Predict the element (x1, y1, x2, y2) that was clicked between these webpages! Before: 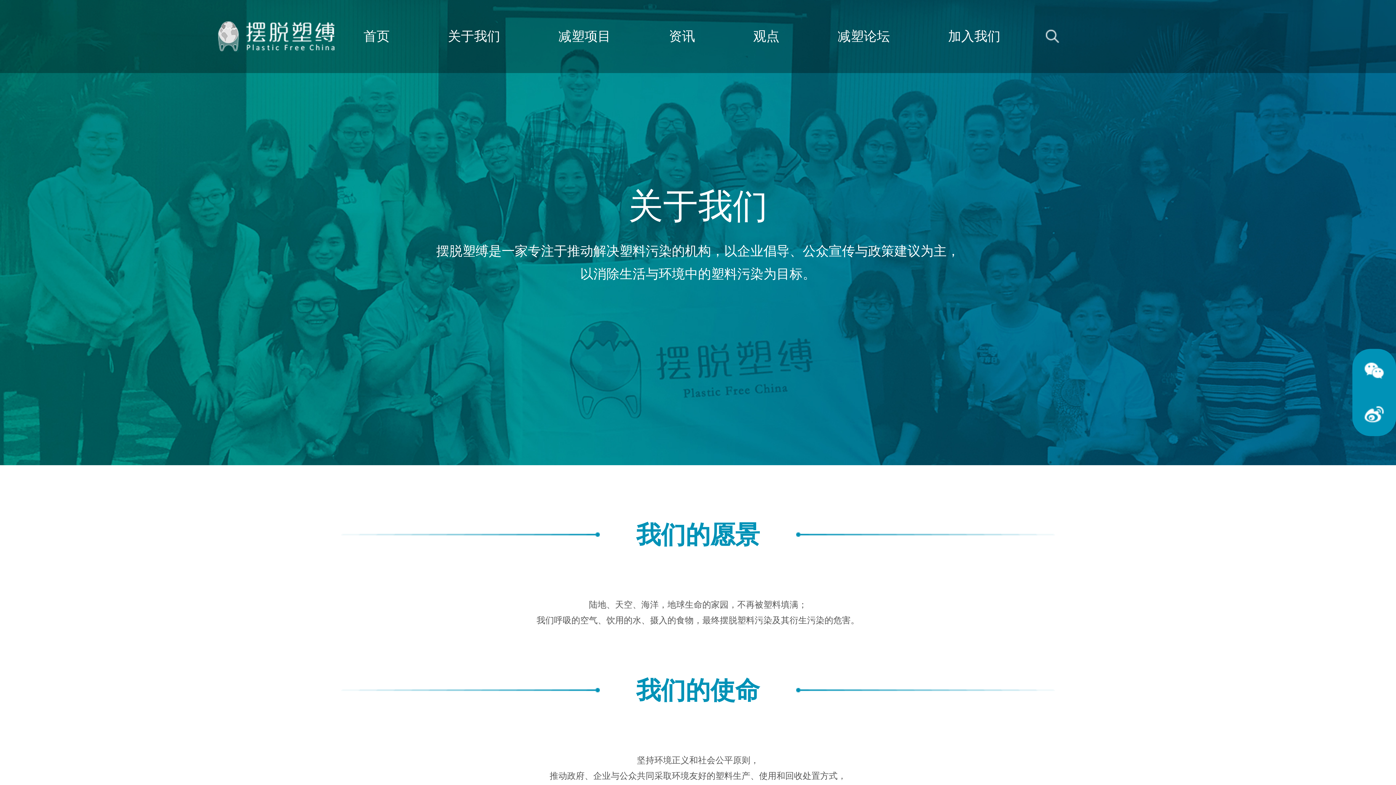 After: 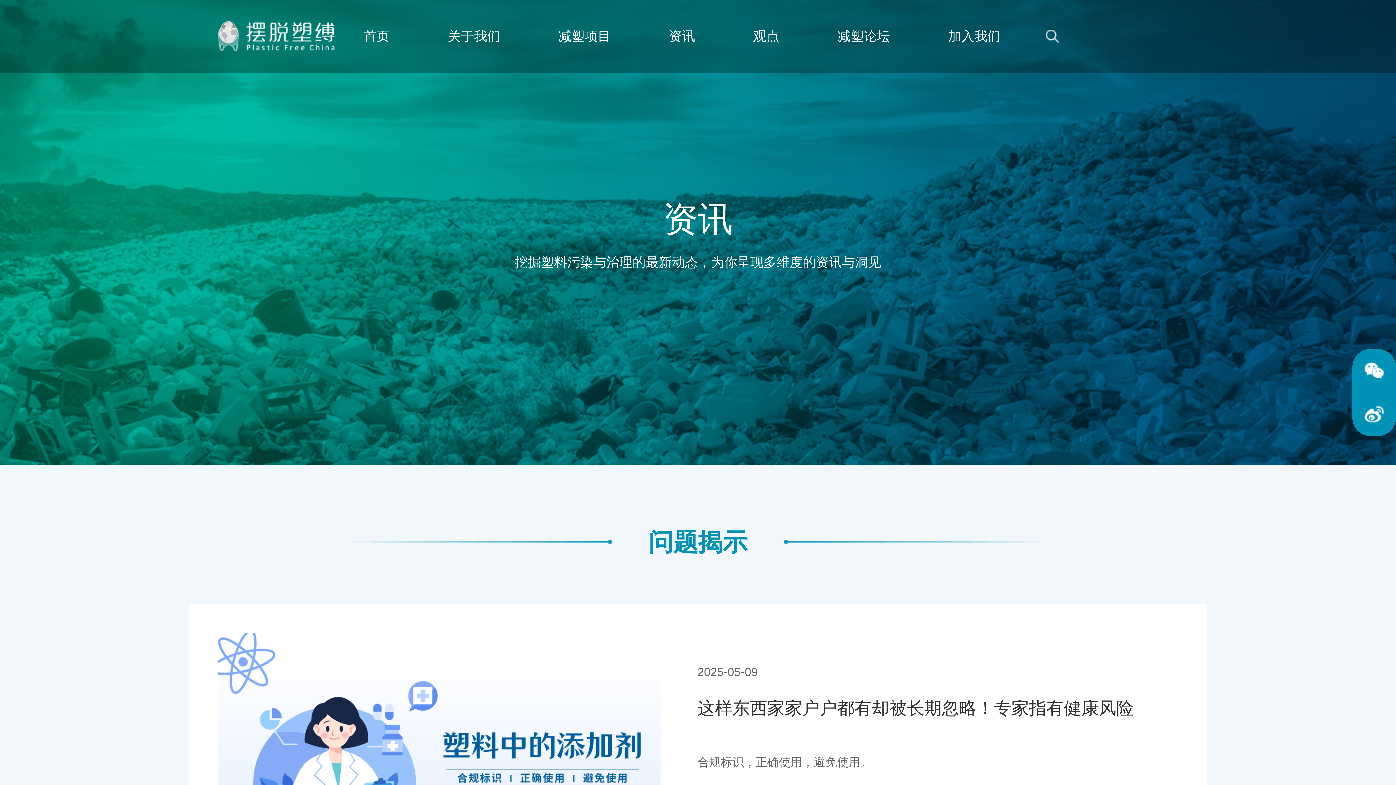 Action: bbox: (654, 0, 709, 72) label: 资讯